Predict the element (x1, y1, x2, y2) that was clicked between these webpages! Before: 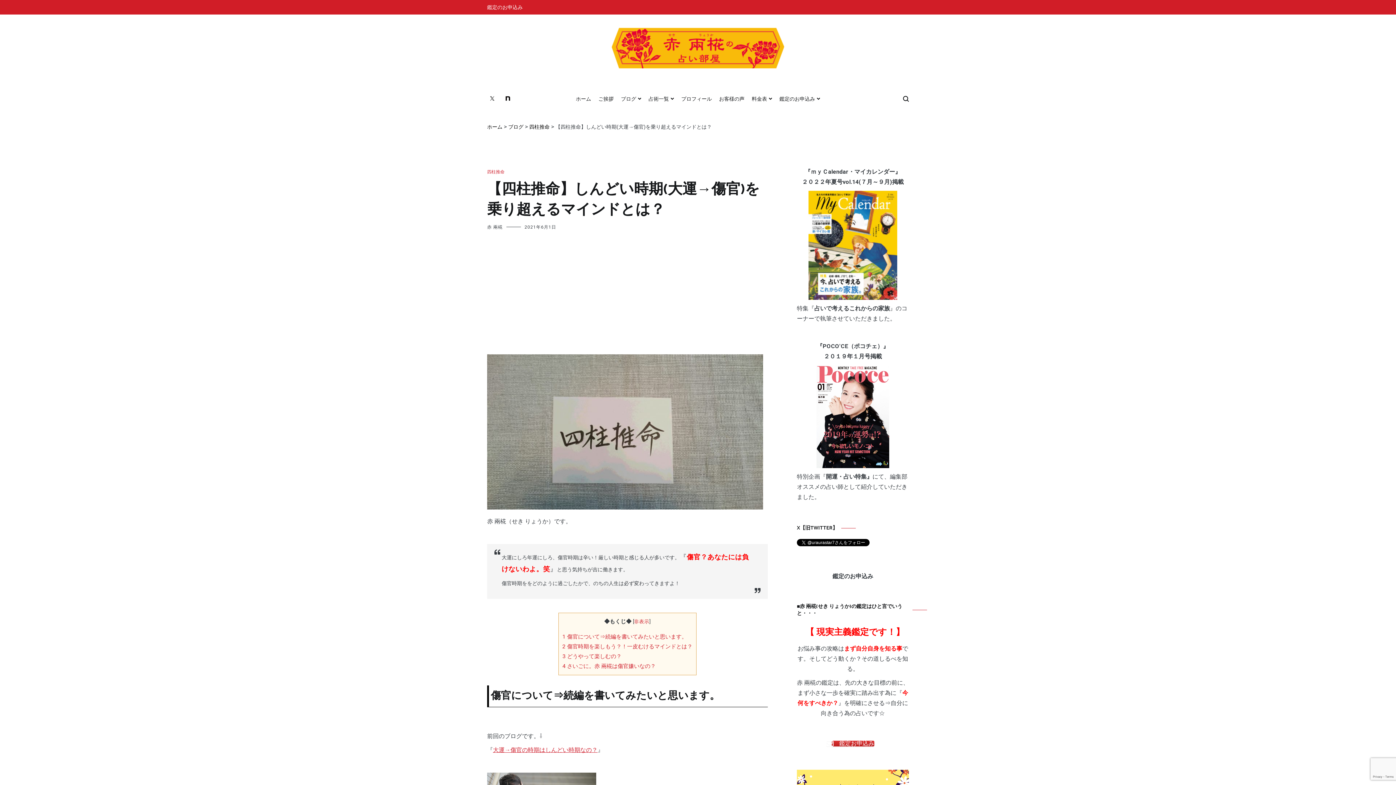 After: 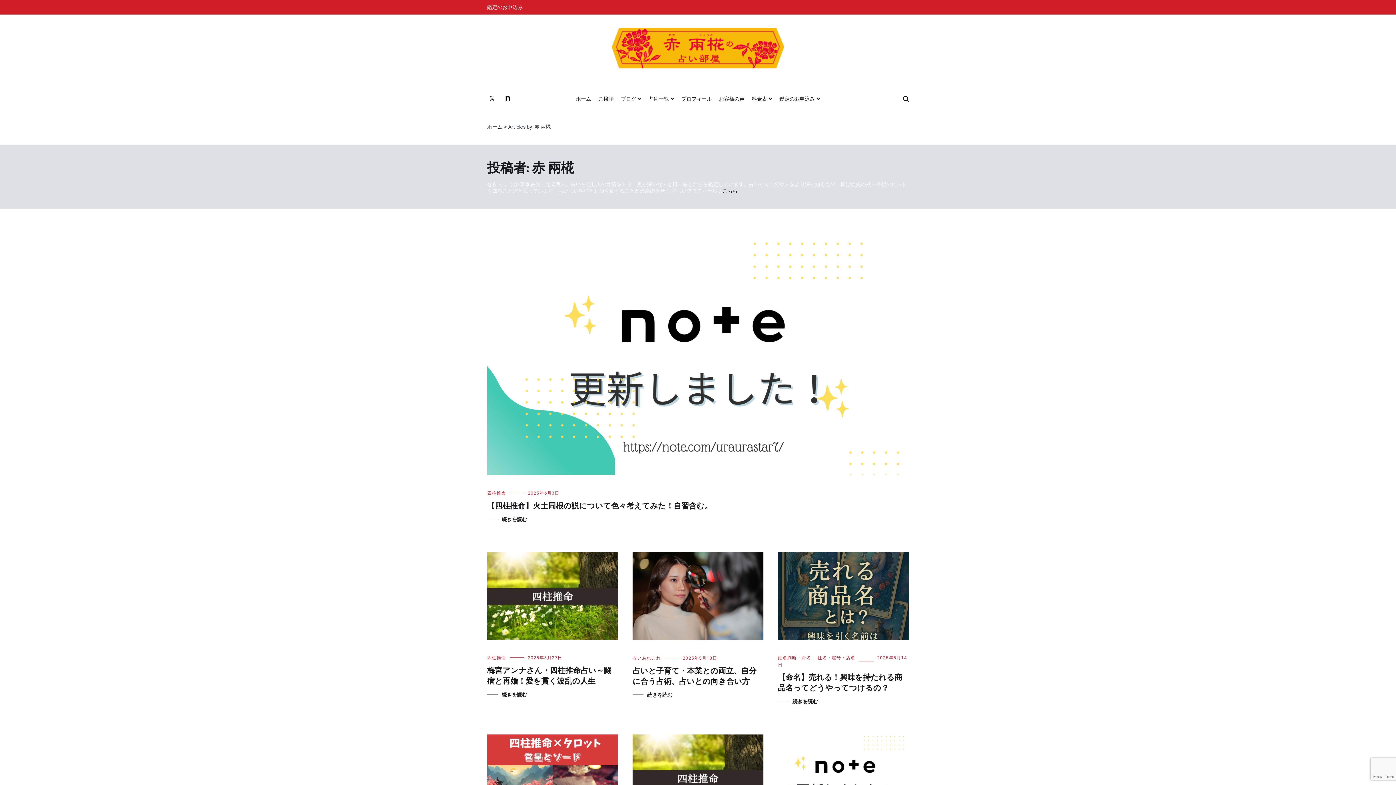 Action: label: 赤 兩椛 bbox: (487, 224, 502, 229)